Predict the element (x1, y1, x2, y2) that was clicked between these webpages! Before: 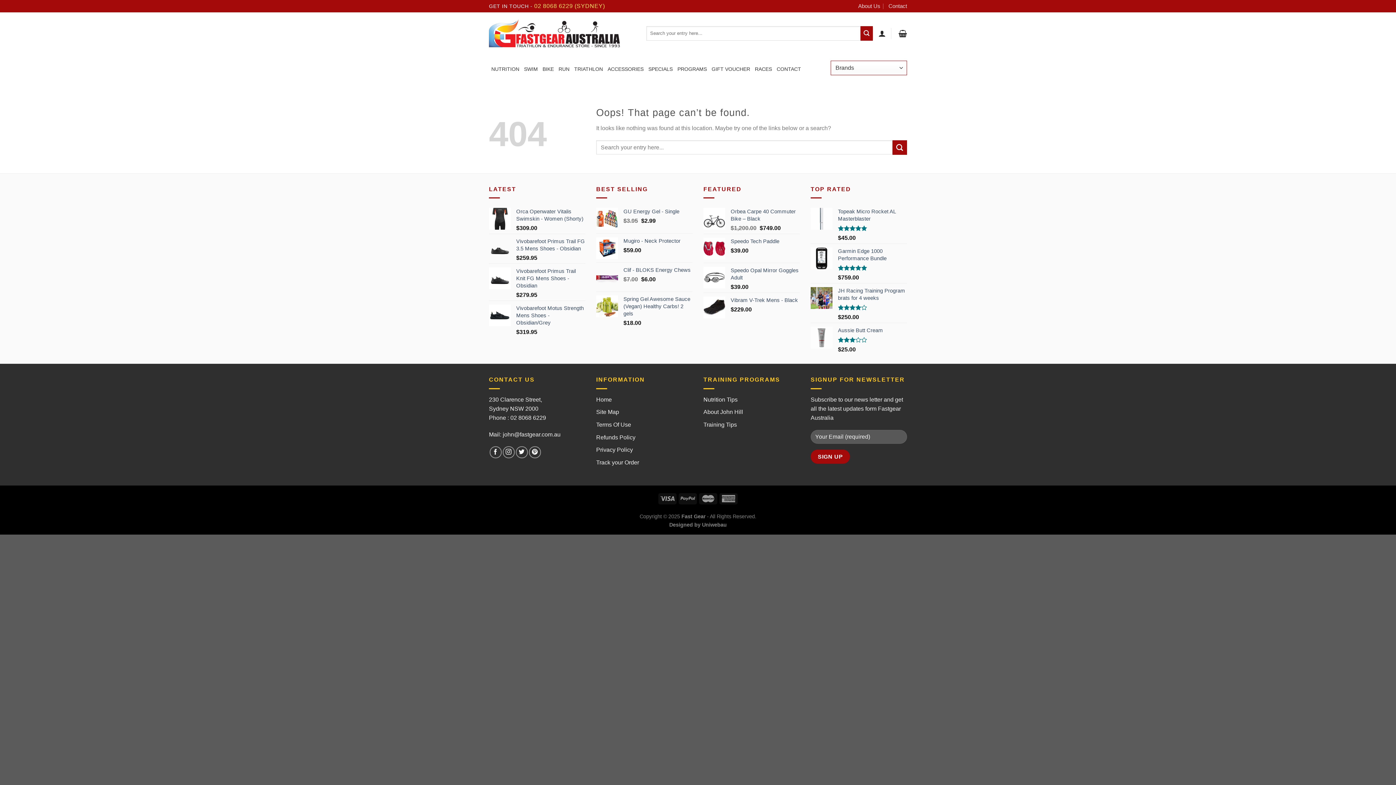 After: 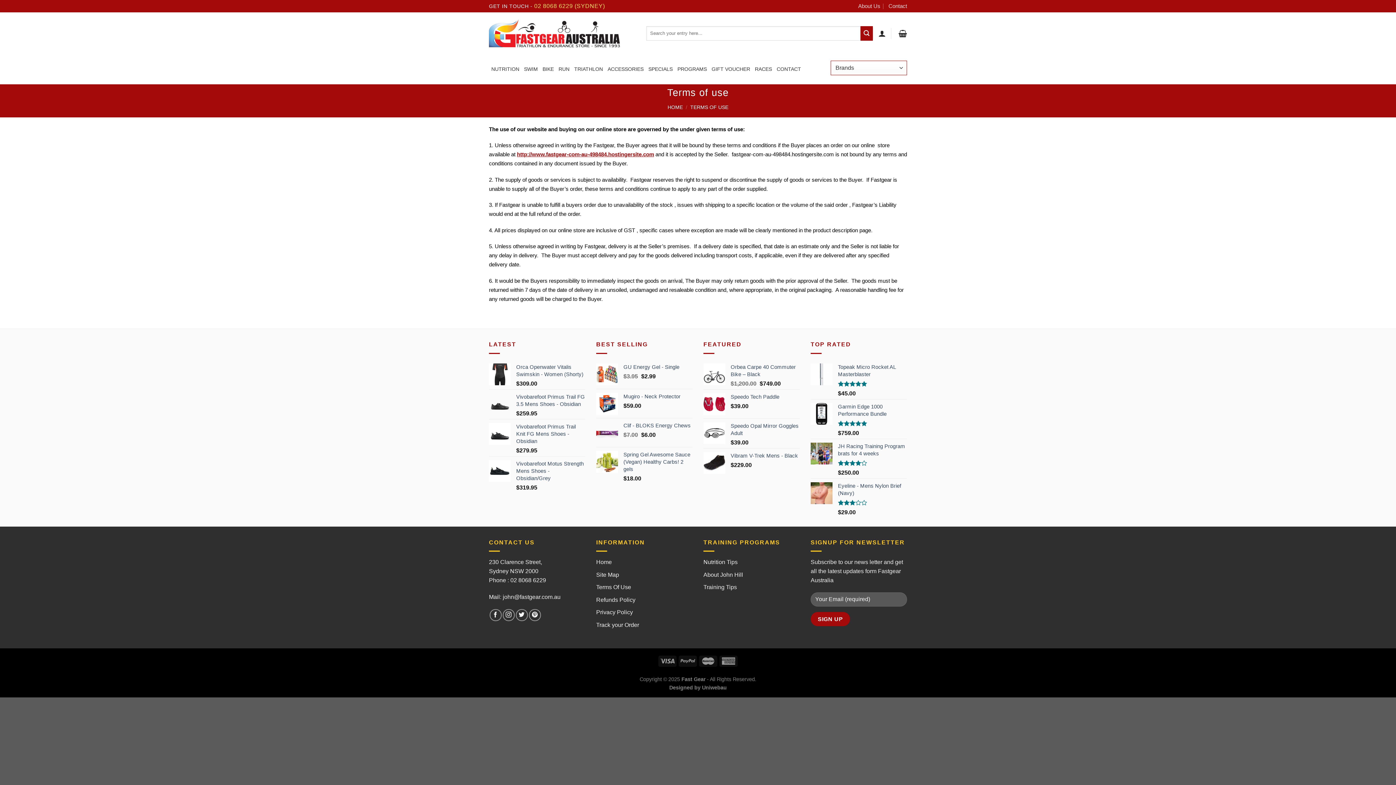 Action: bbox: (596, 421, 631, 427) label: Terms Of Use